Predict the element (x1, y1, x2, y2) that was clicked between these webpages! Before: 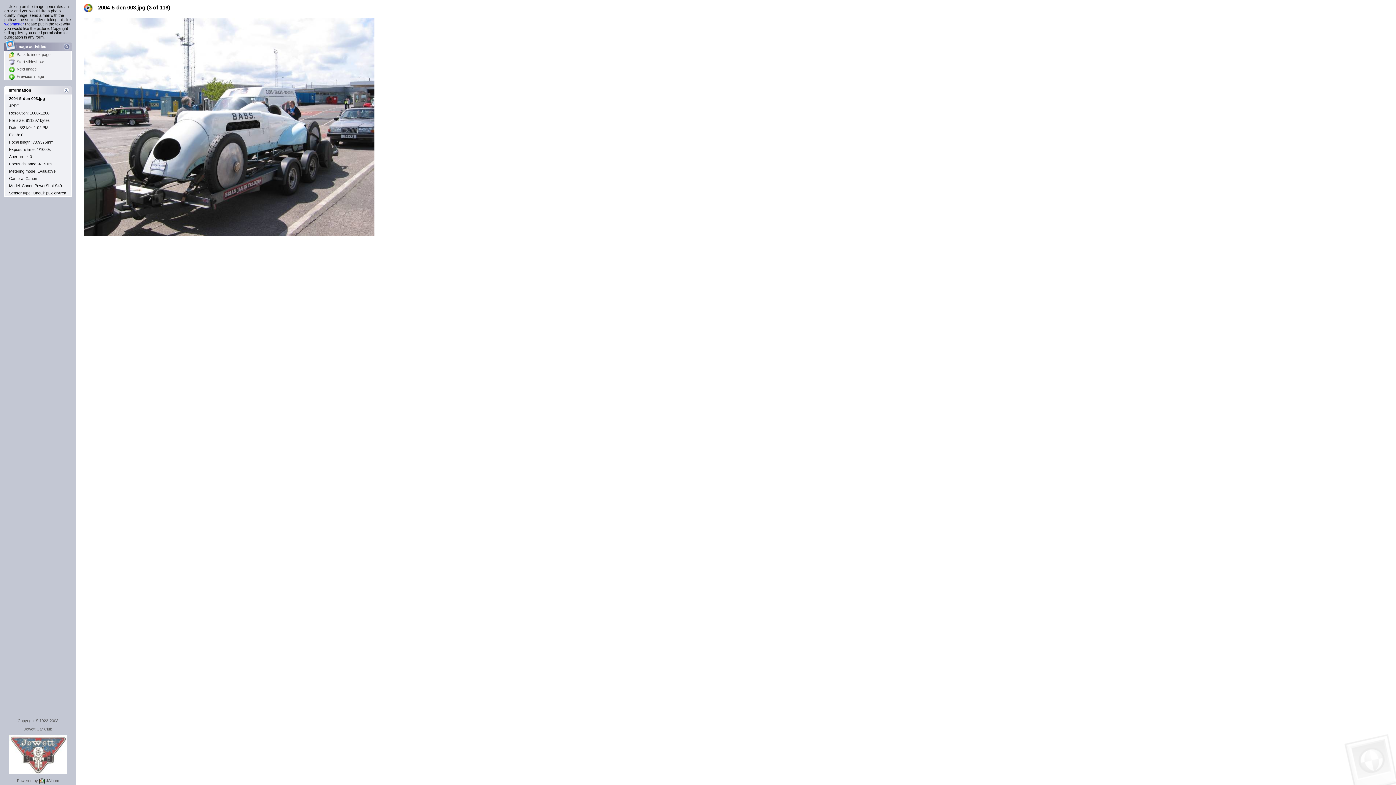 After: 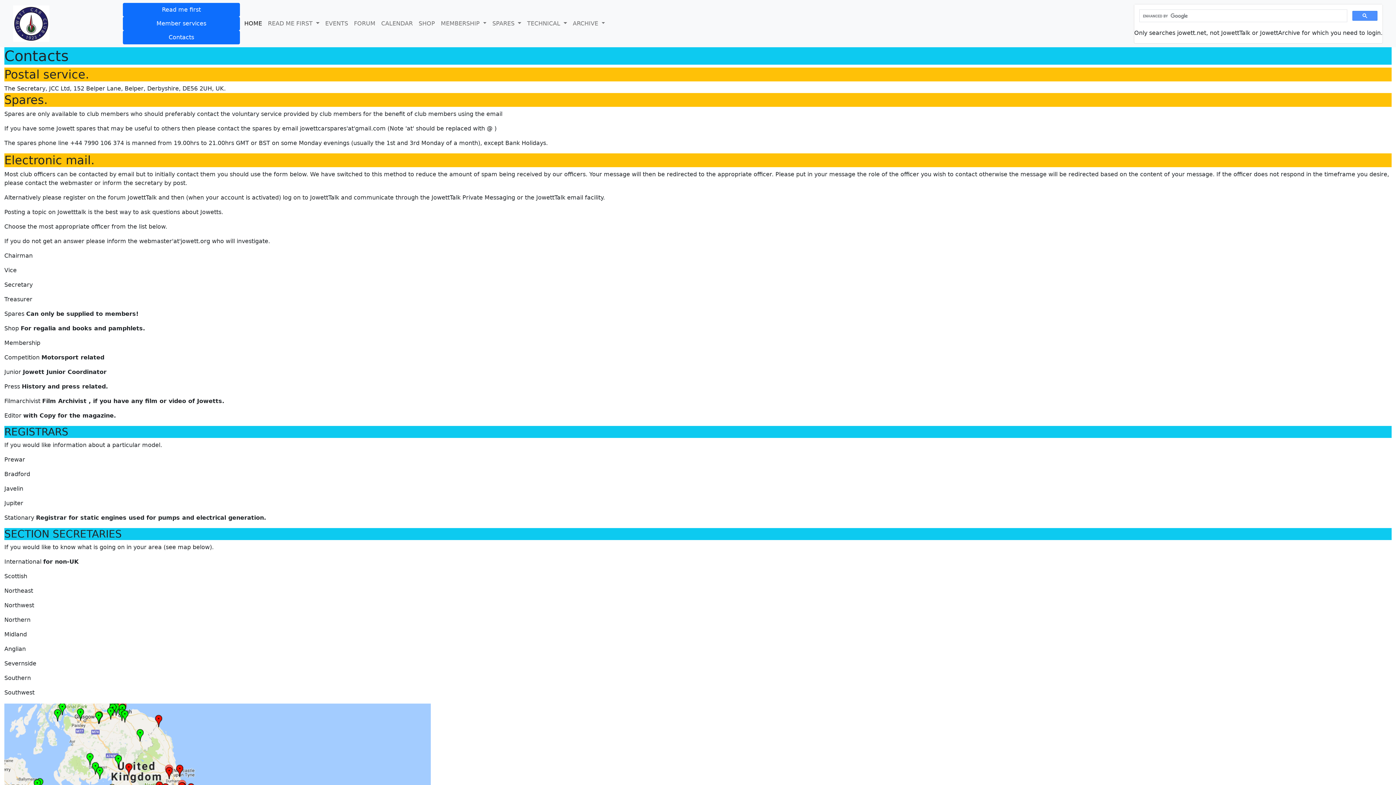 Action: bbox: (4, 21, 24, 26) label: webmaster